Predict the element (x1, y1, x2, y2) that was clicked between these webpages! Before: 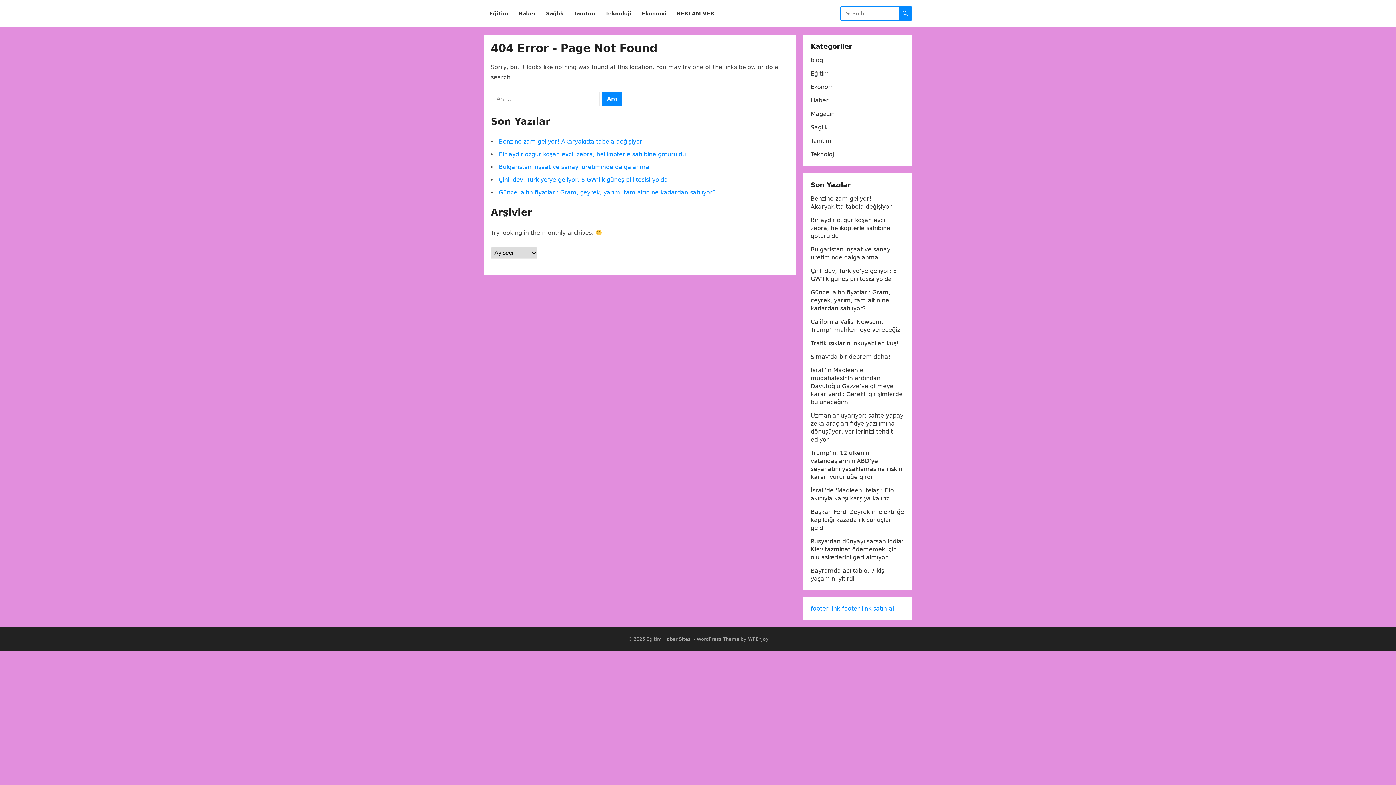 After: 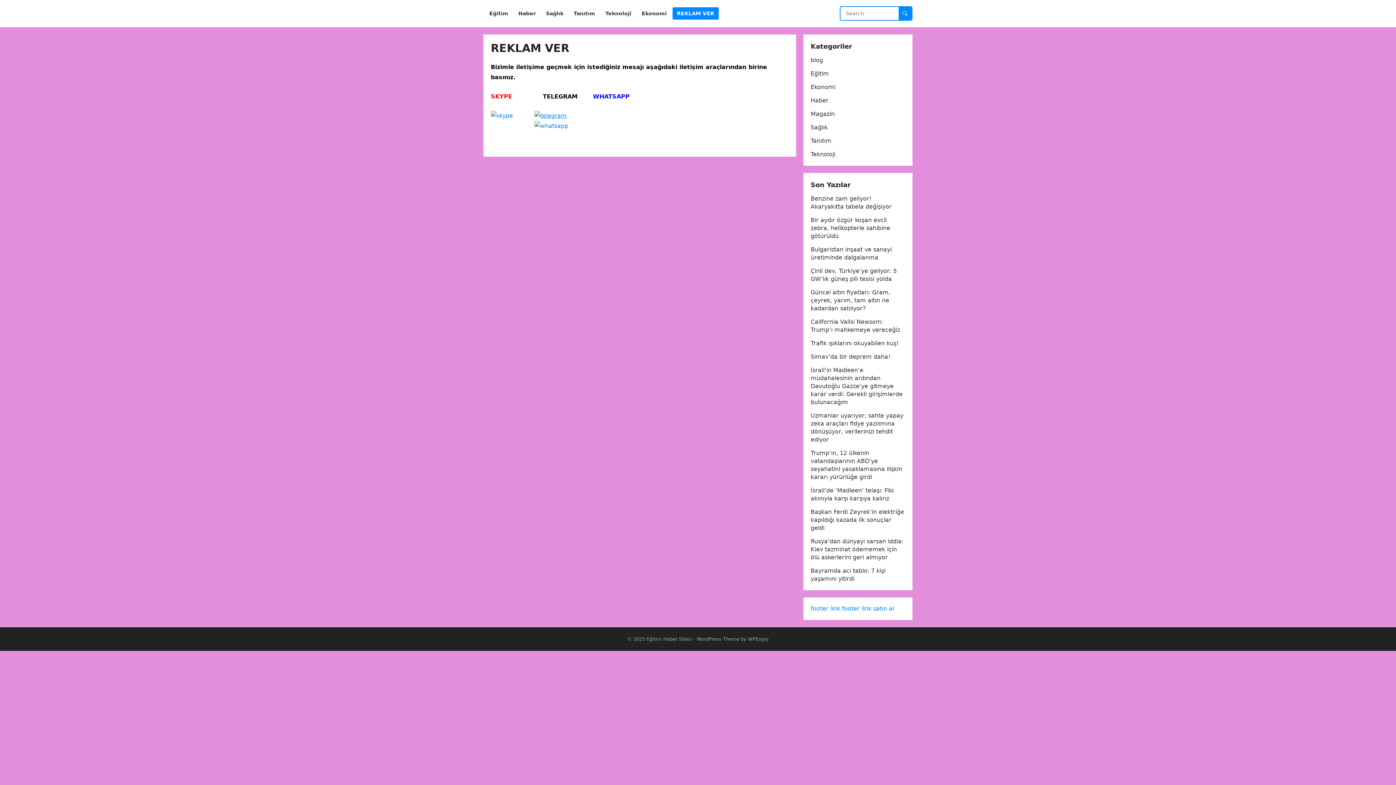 Action: label: REKLAM VER bbox: (672, 0, 718, 27)